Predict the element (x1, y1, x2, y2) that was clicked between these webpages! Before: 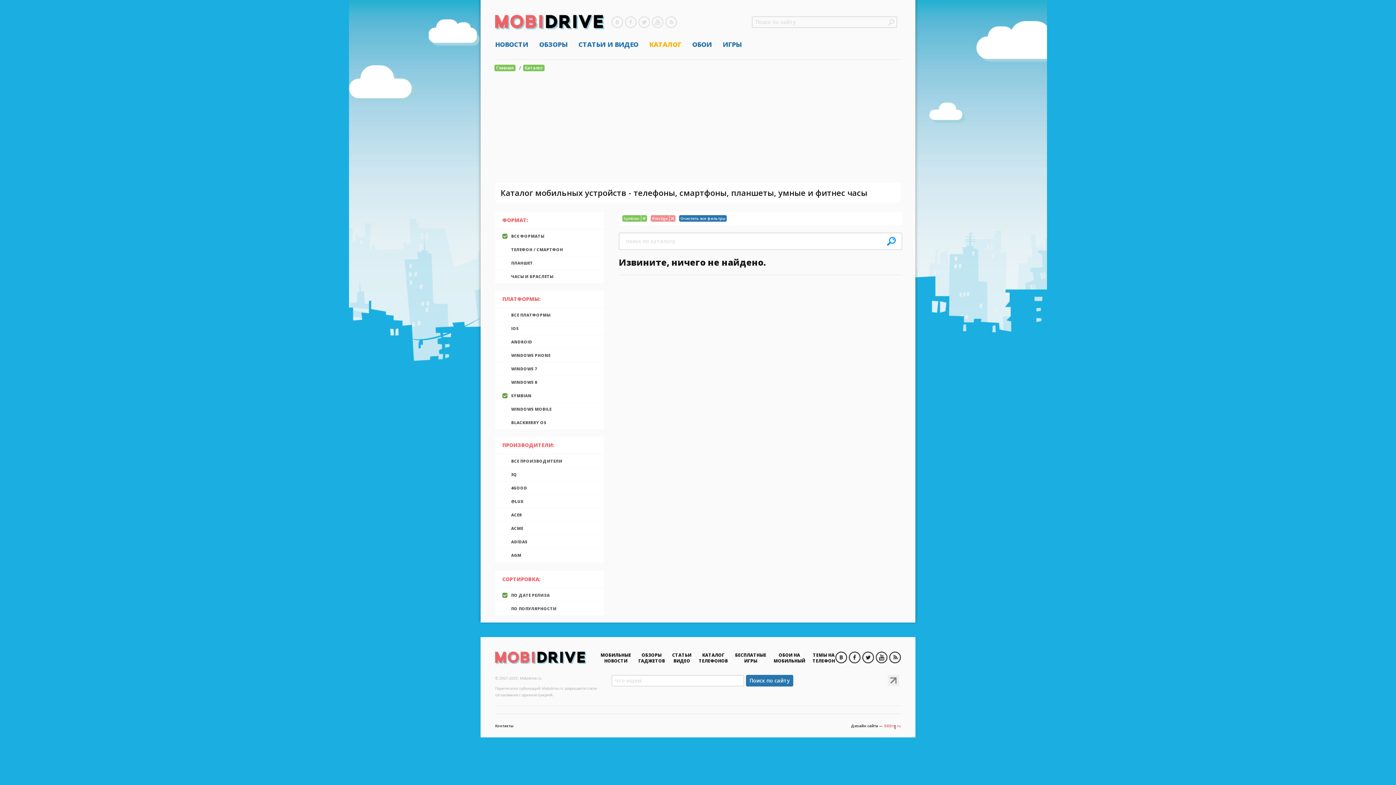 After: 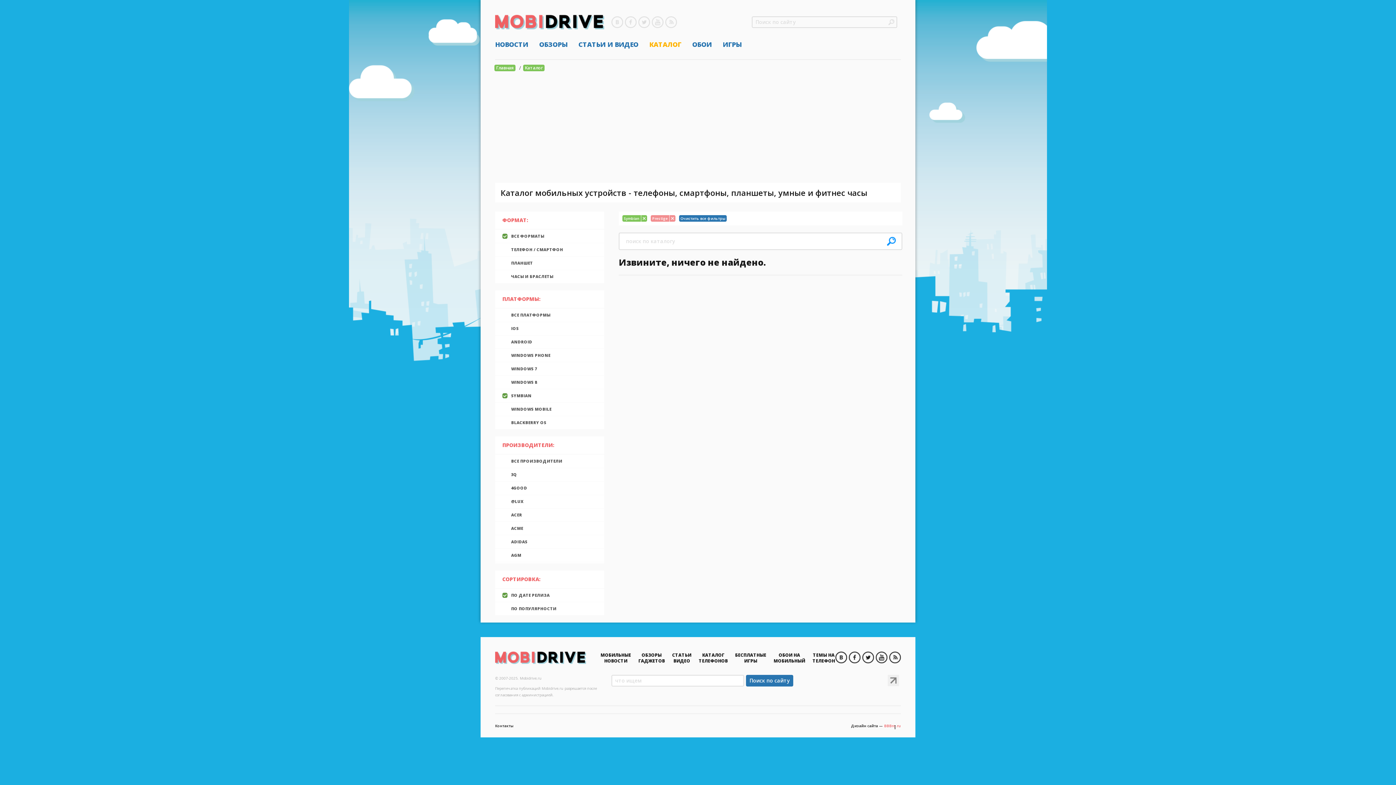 Action: label: SYMBIAN bbox: (495, 389, 604, 402)